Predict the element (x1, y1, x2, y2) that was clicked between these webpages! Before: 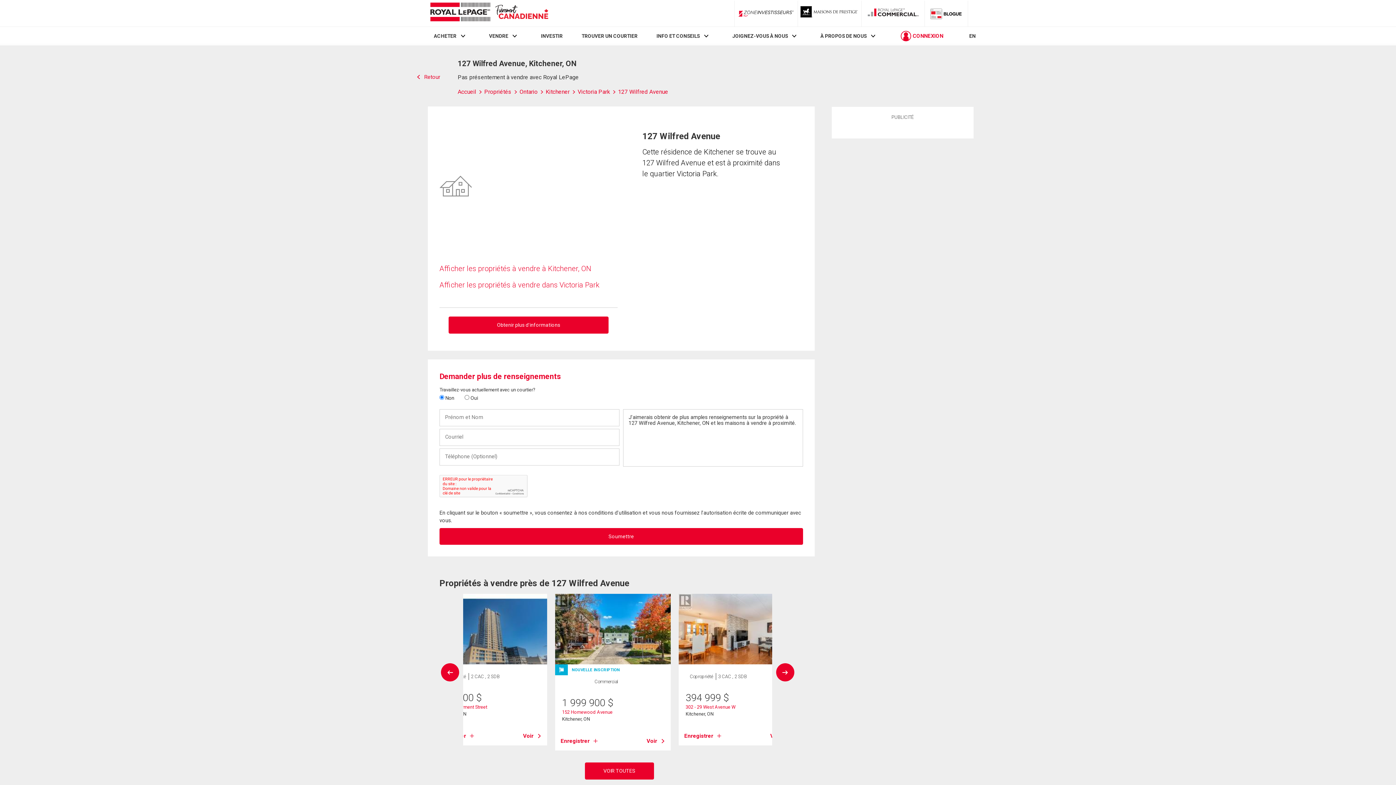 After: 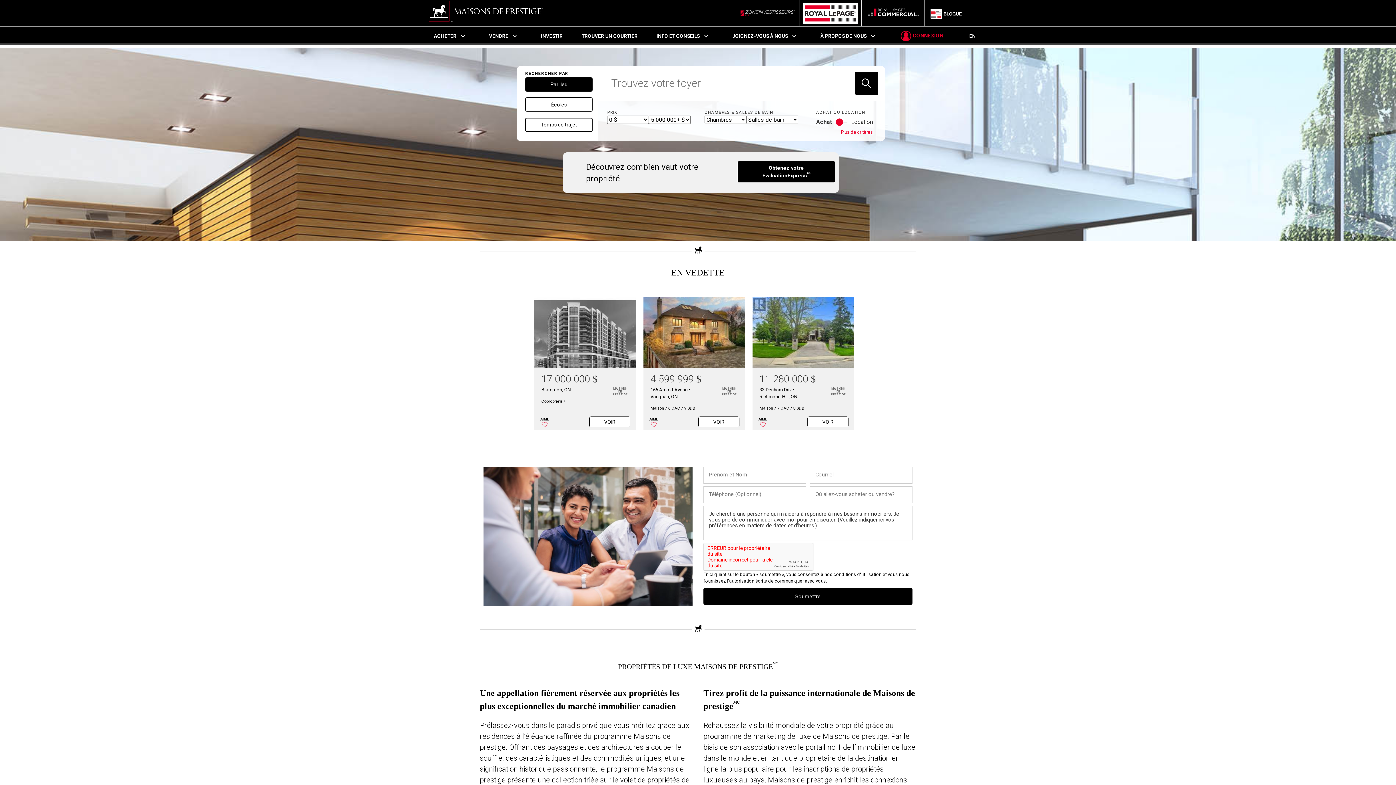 Action: bbox: (800, 6, 858, 20) label: Propriétés luxueuses